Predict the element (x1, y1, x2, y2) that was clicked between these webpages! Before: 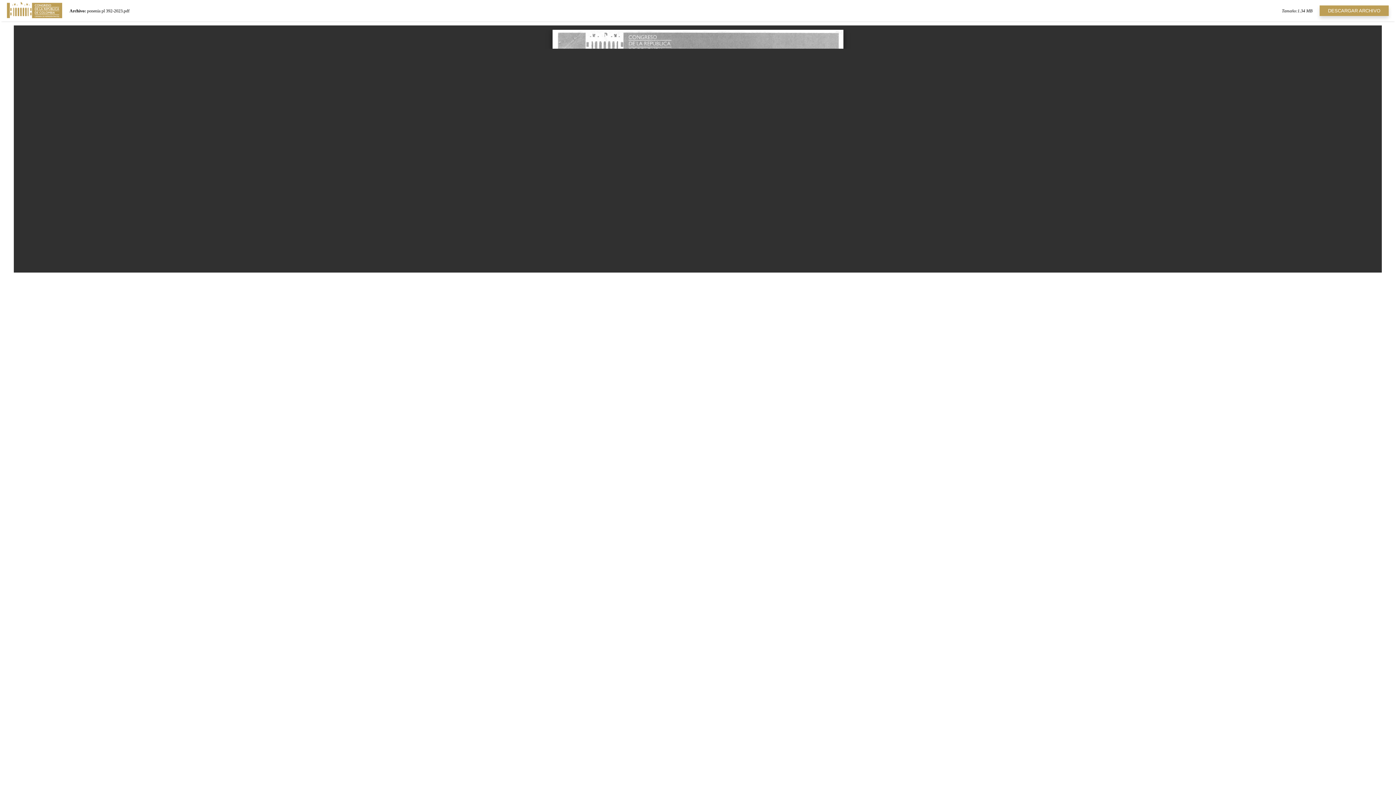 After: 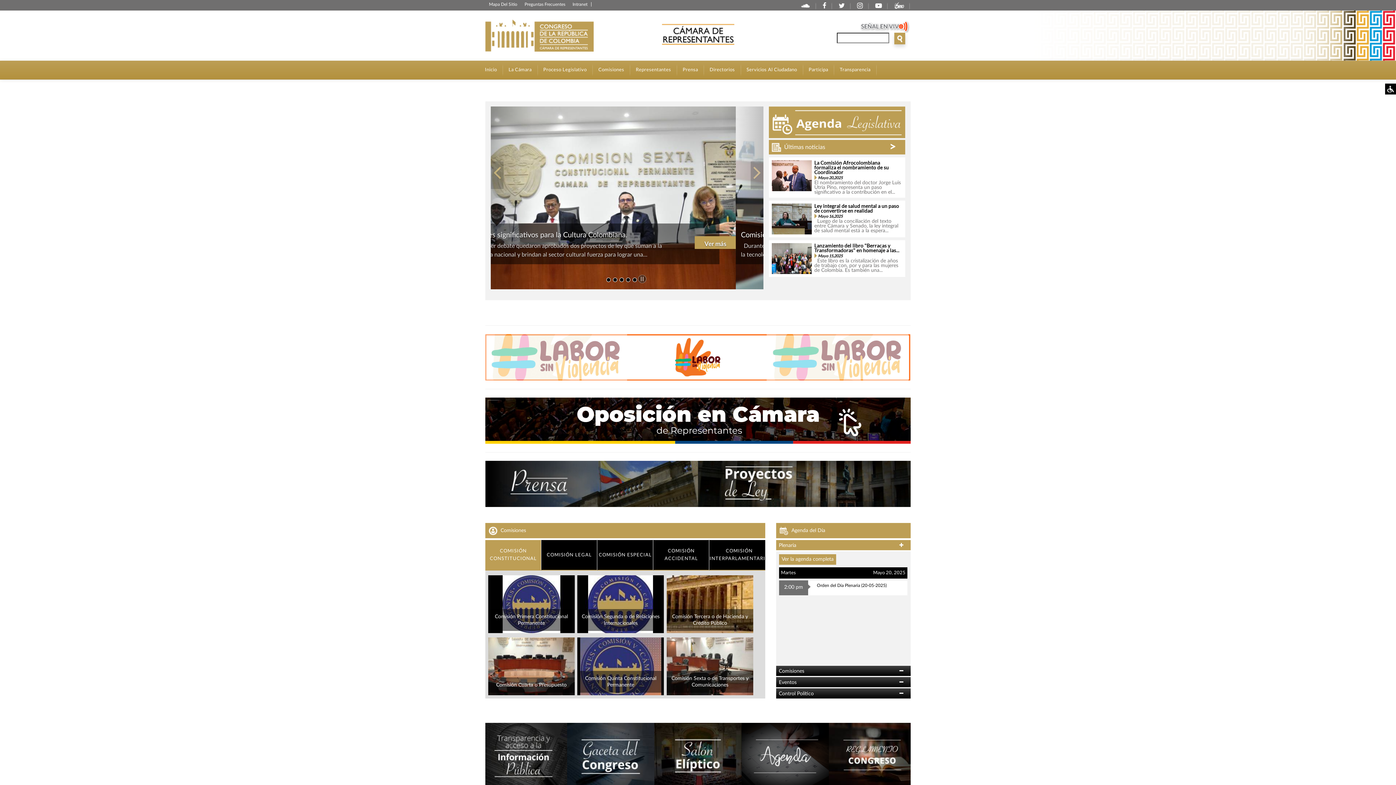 Action: bbox: (6, 13, 62, 19)